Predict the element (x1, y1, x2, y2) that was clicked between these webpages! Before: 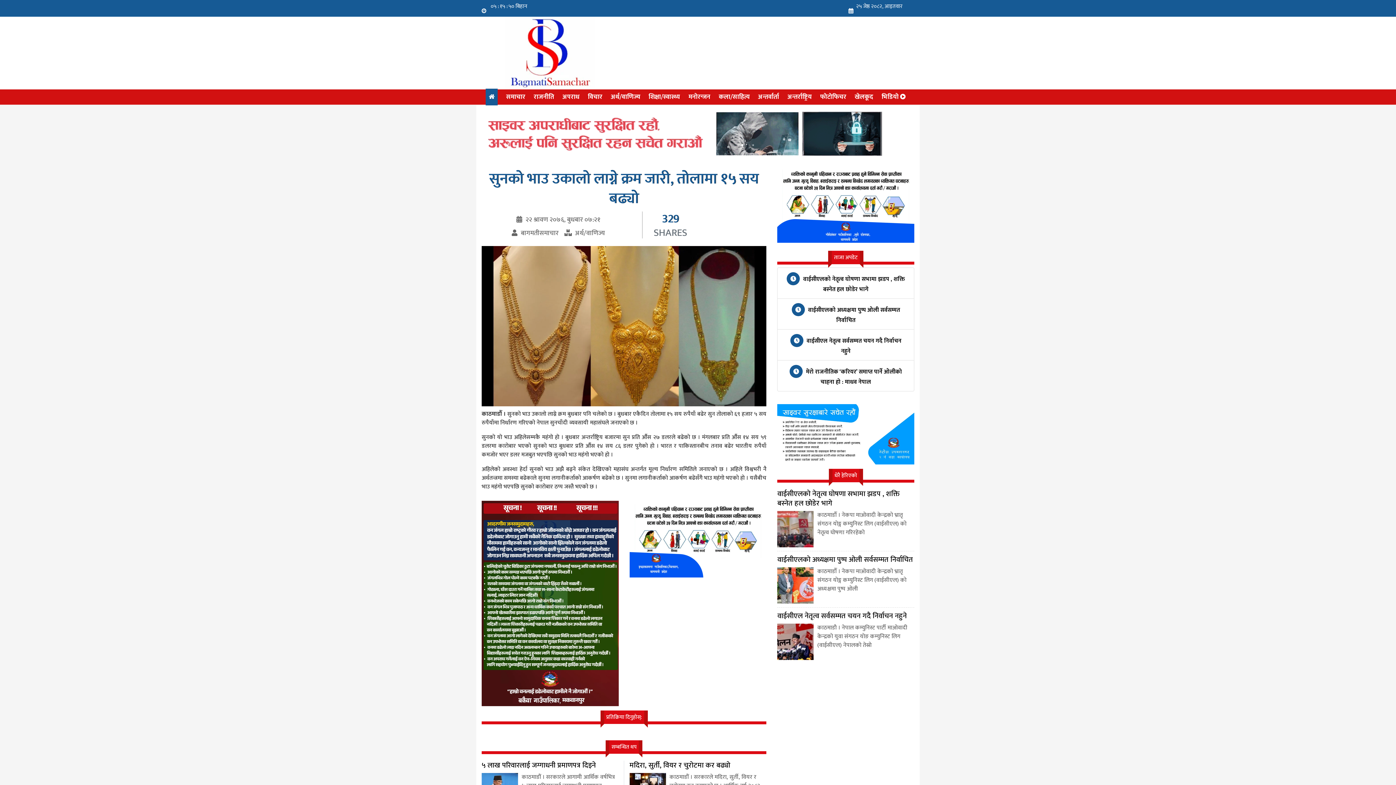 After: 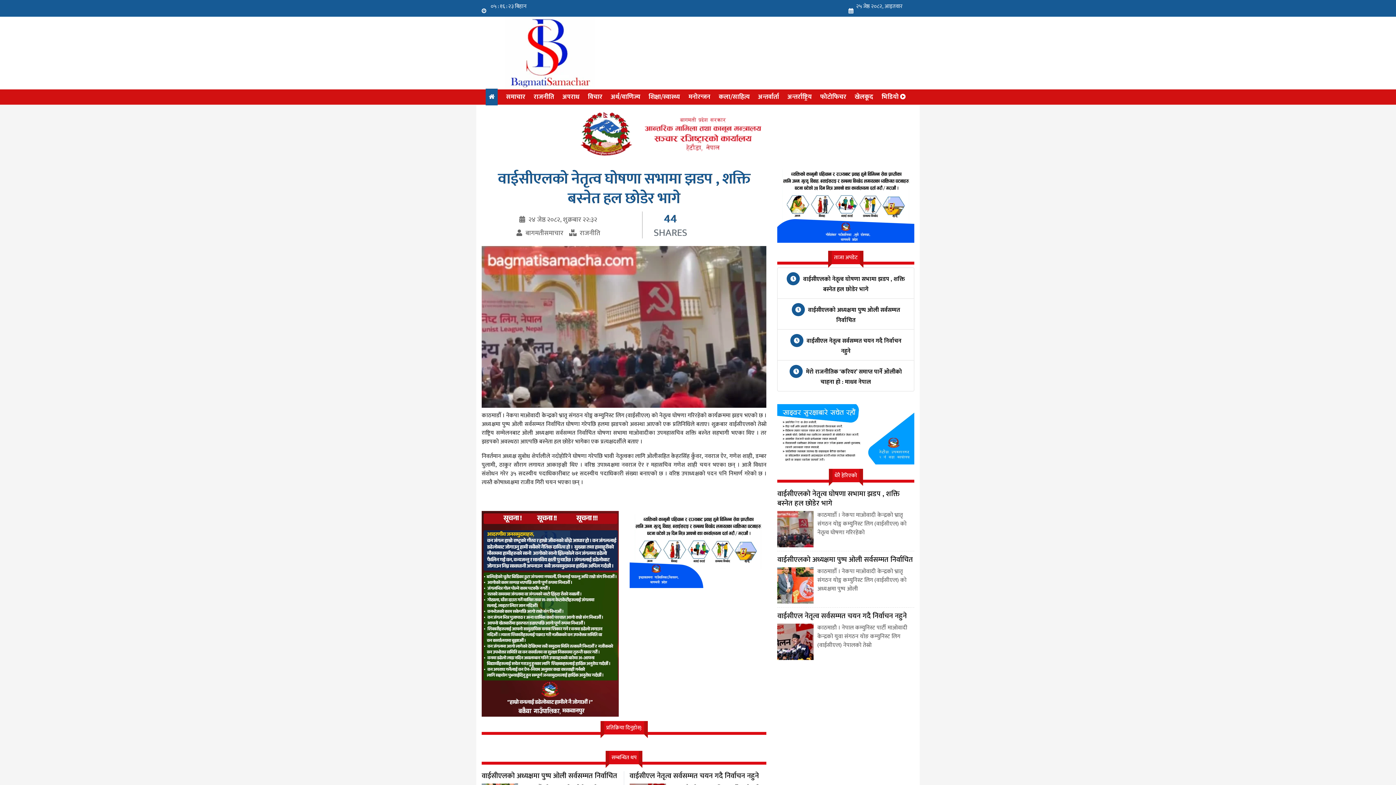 Action: label: वाईसीएलको नेतृत्व घोषणा सभामा झडप , शक्ति बस्नेत हल छोडेर भागे

काठमाडौँ । नेकपा माओवादी केन्द्रको भ्रातृ संगठन योङ्ग कम्युनिस्ट लिग (वाईसीएल) को नेतृत्व घोषणा गरिरहेको bbox: (777, 489, 914, 537)